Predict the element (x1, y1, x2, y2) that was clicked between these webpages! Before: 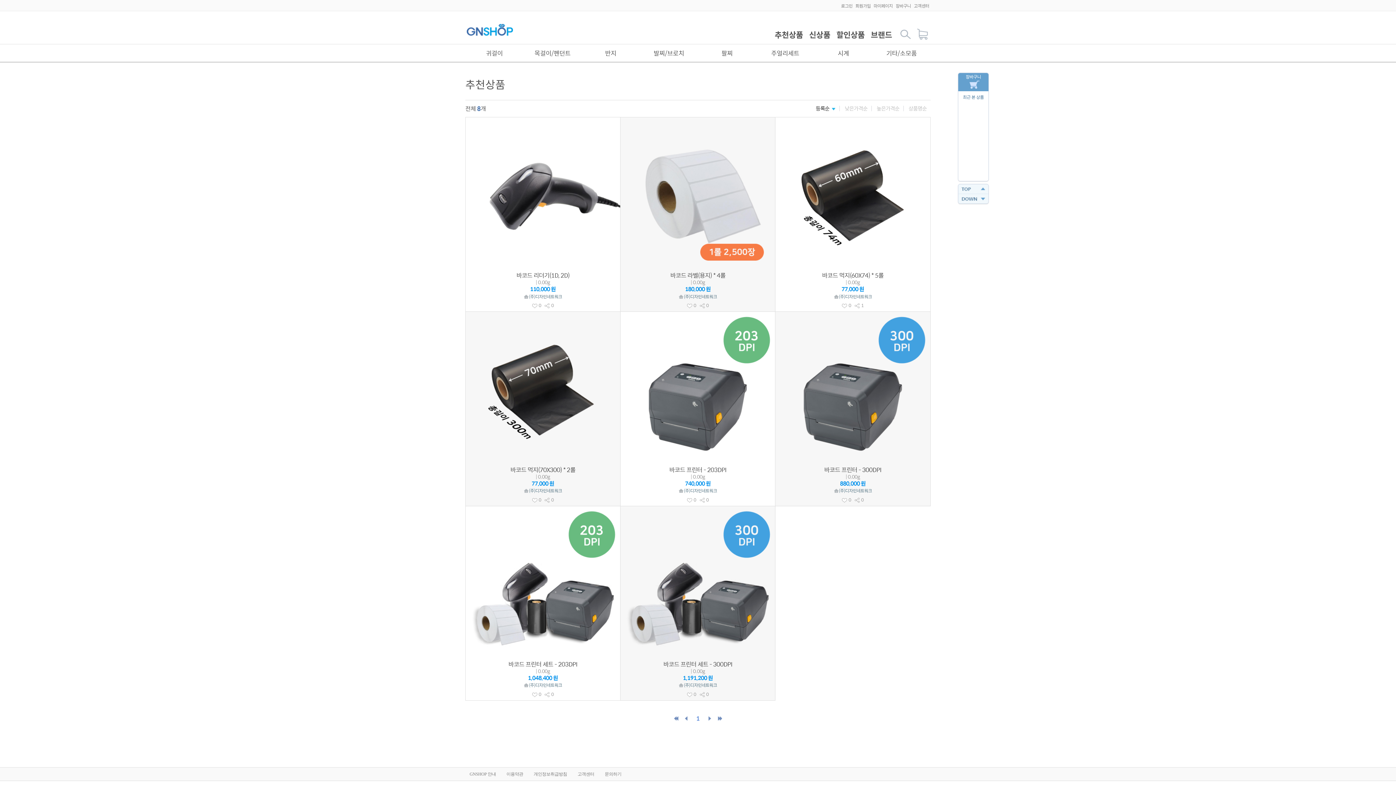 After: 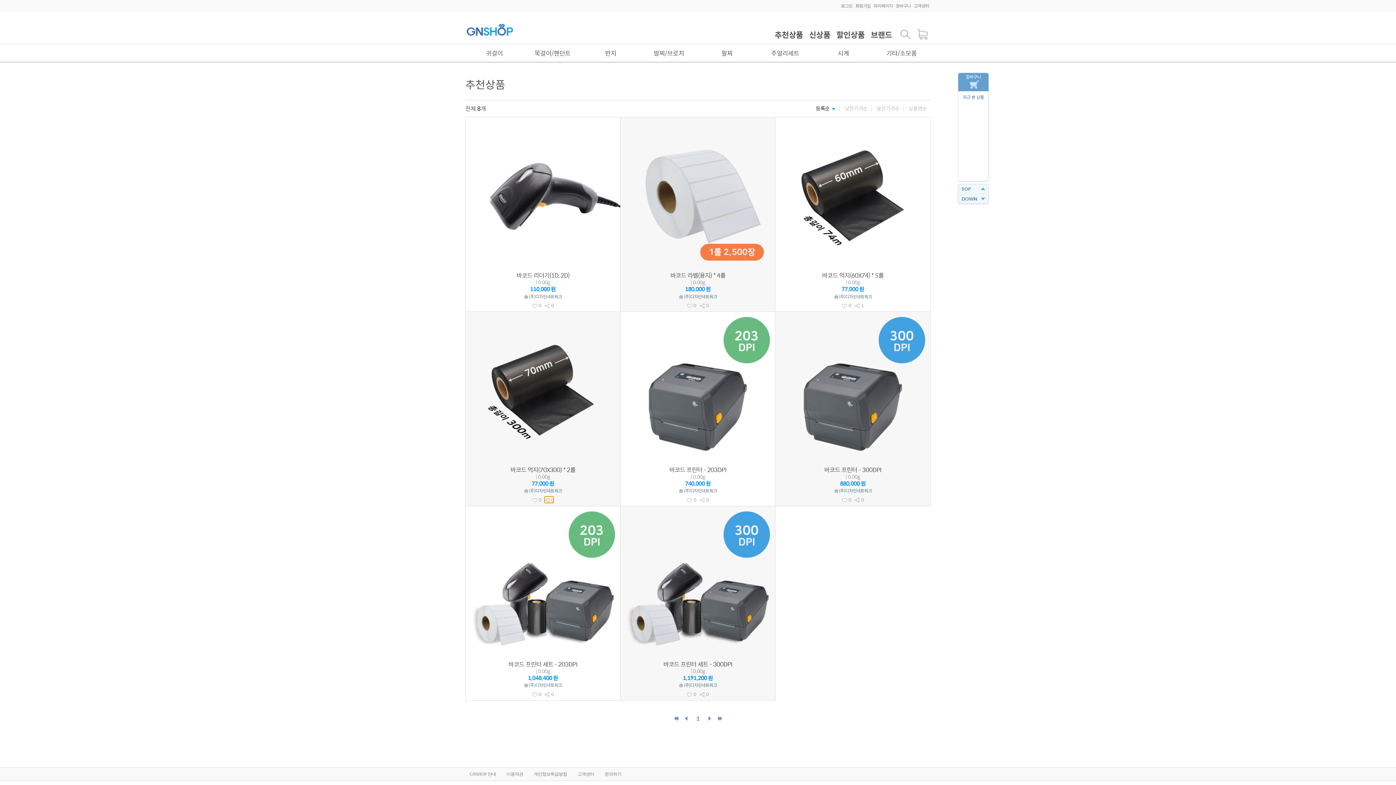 Action: label: 공유0 bbox: (544, 496, 553, 503)